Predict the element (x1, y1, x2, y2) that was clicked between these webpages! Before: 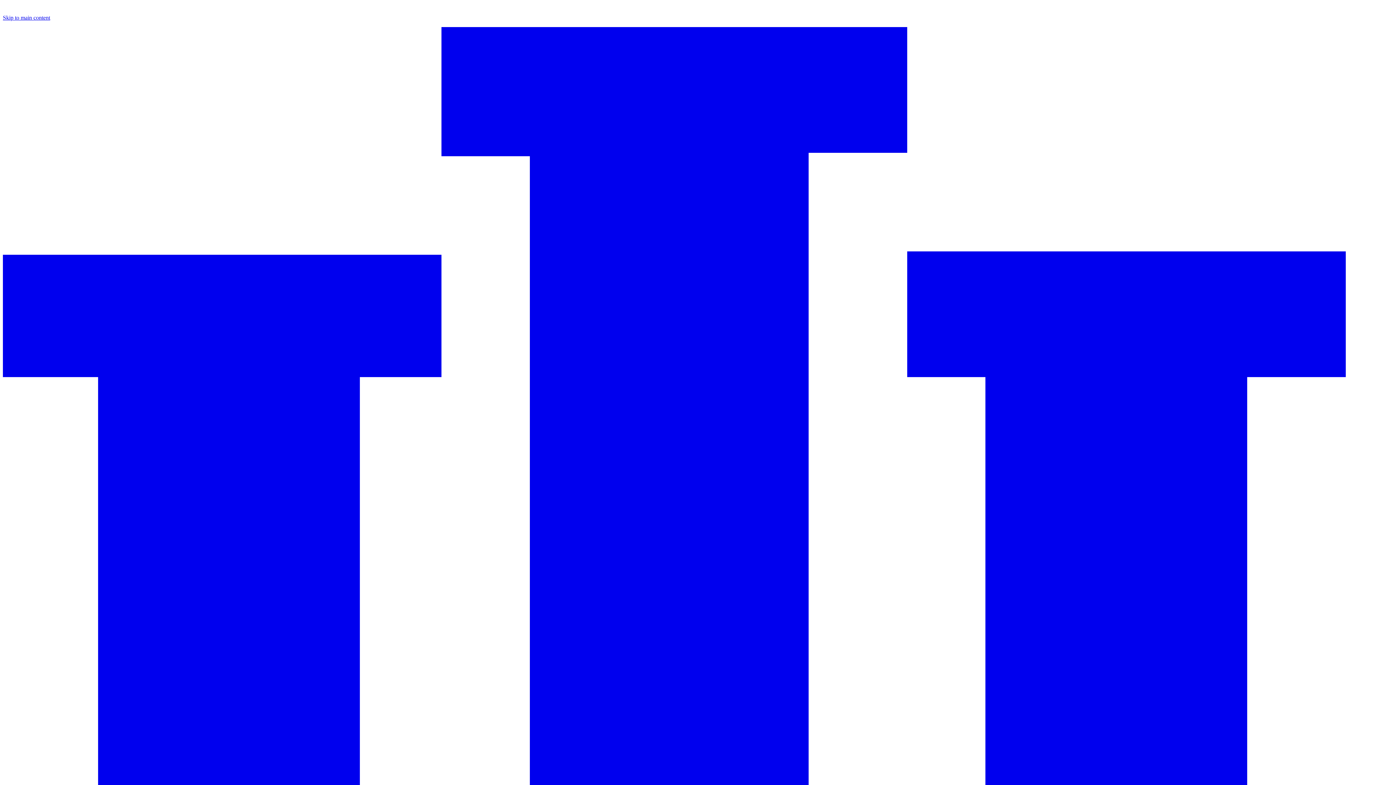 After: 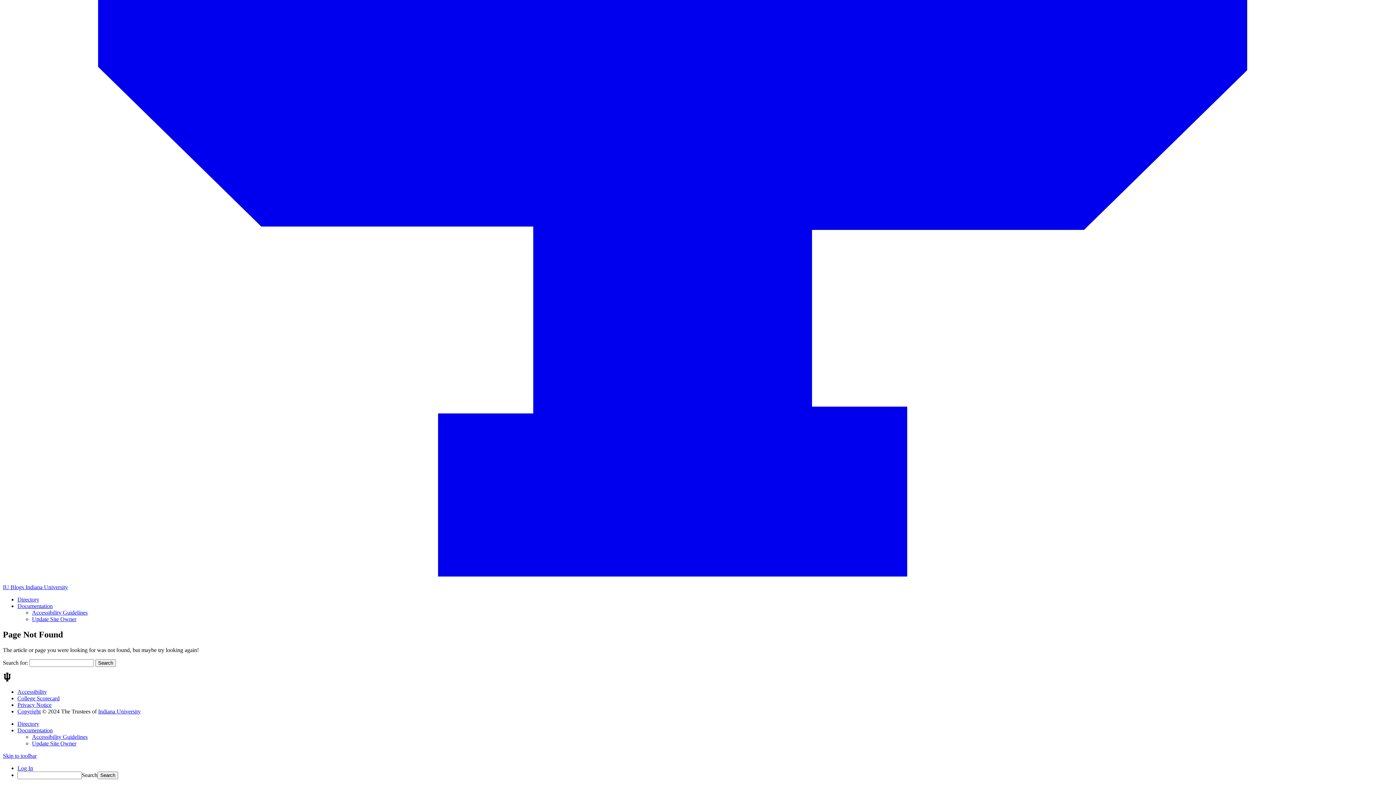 Action: bbox: (2, 14, 50, 20) label: Skip to main content